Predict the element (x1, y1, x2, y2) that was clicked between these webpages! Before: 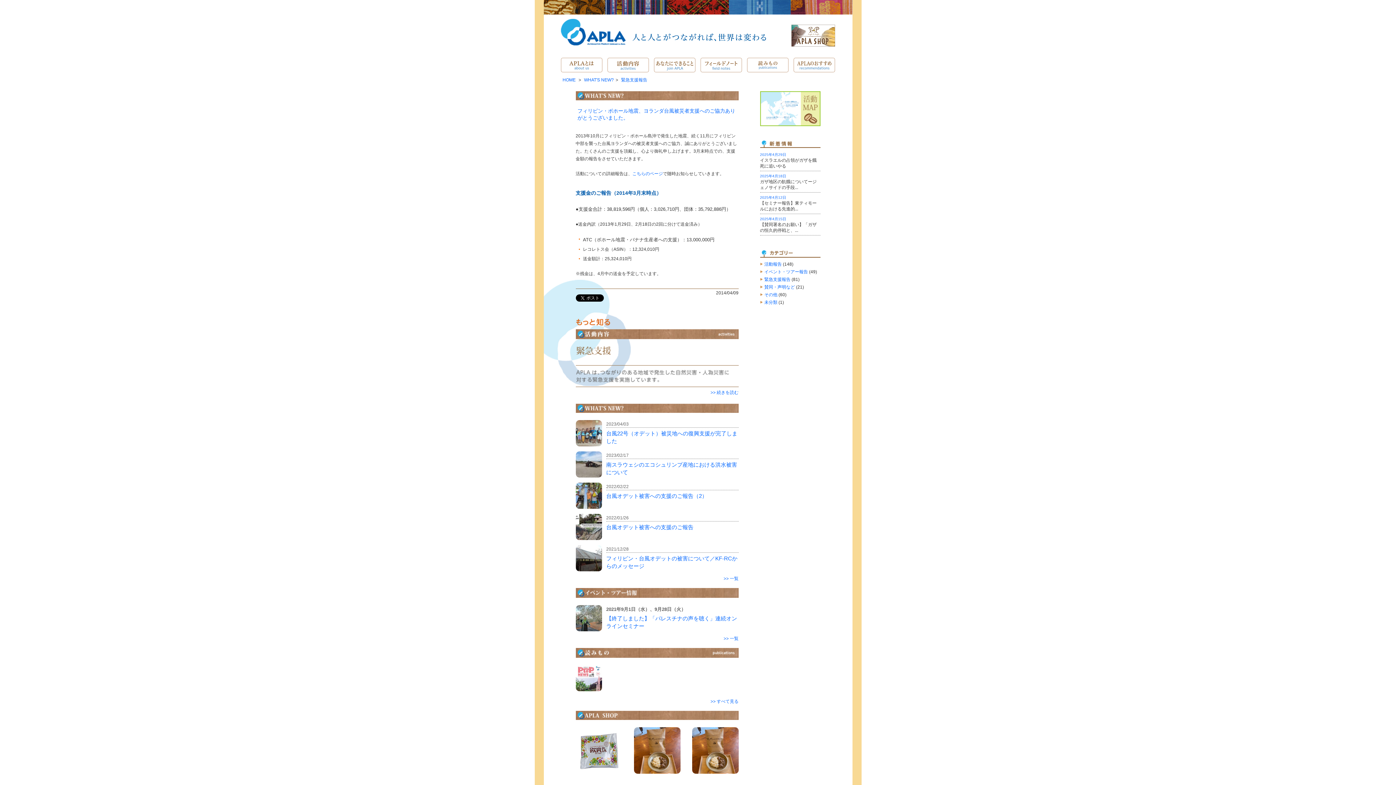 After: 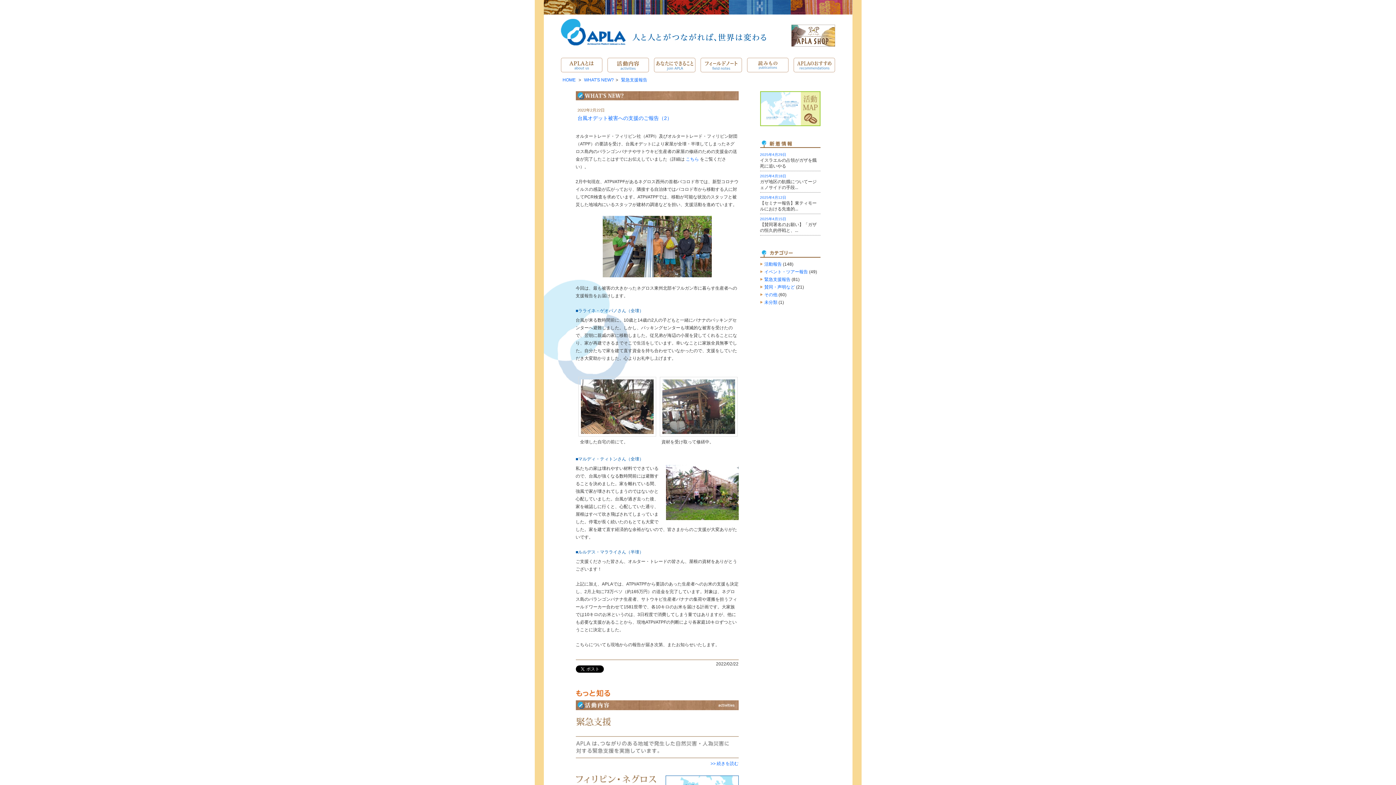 Action: label: 2022/02/22
台風オデット被害への支援のご報告（2） bbox: (575, 482, 738, 500)